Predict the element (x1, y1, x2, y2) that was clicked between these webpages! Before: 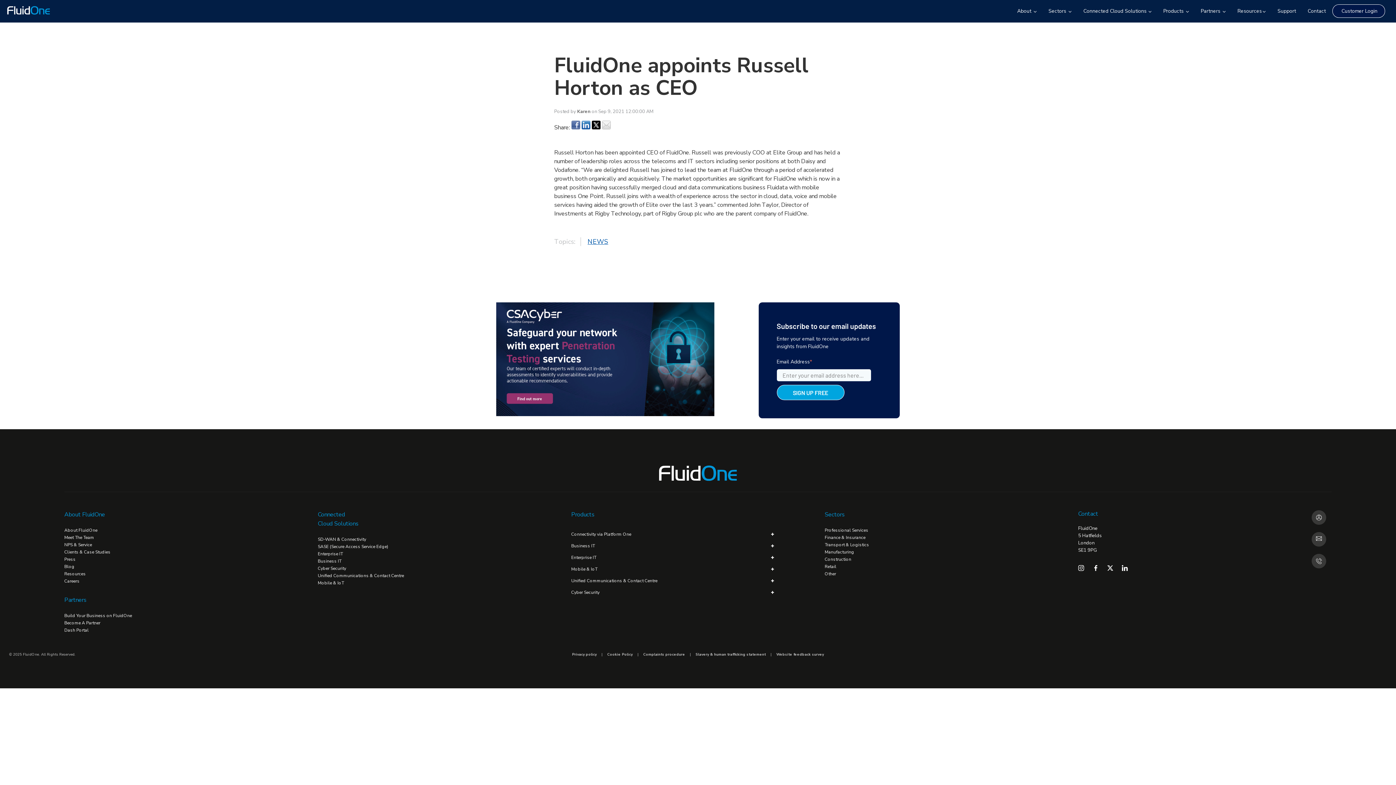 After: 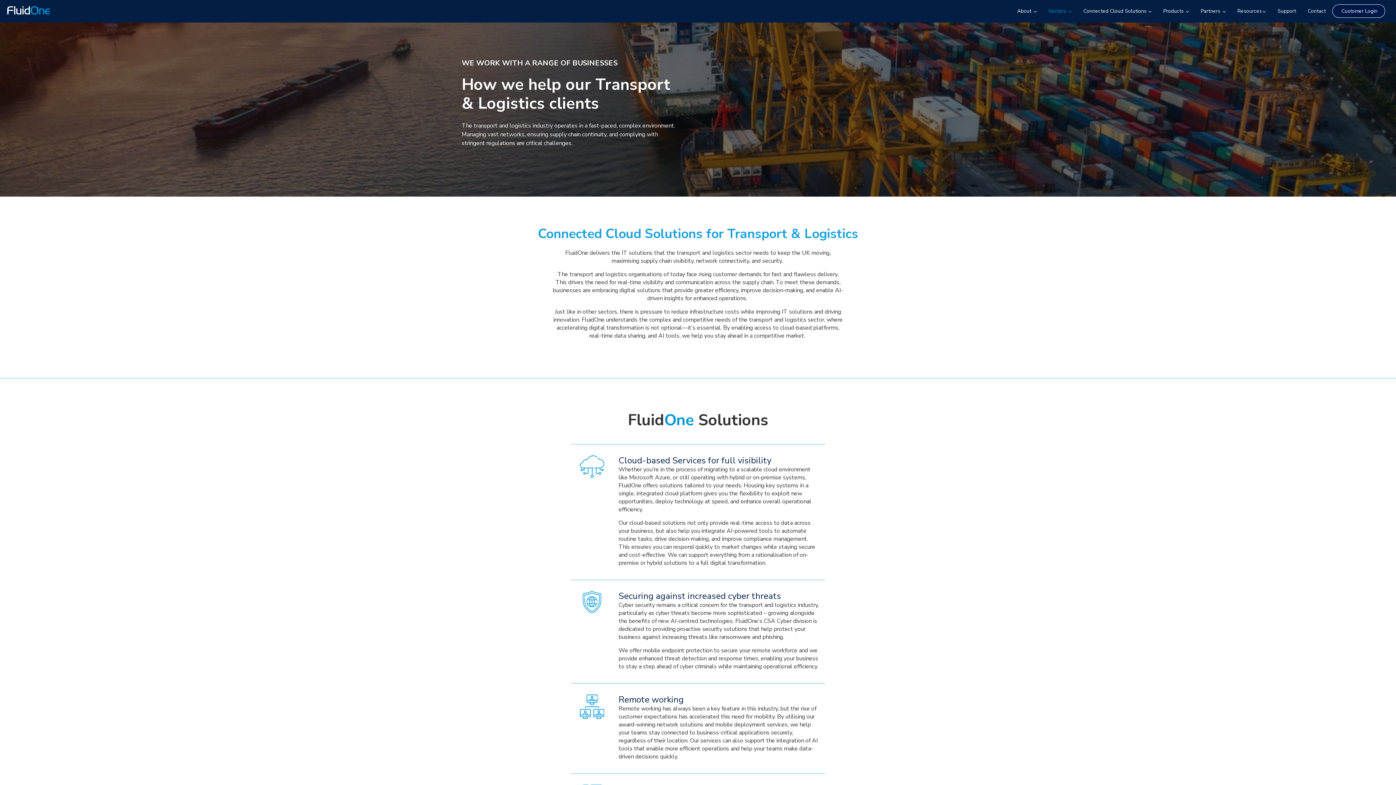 Action: label: Transport & Logistics bbox: (824, 541, 1078, 548)